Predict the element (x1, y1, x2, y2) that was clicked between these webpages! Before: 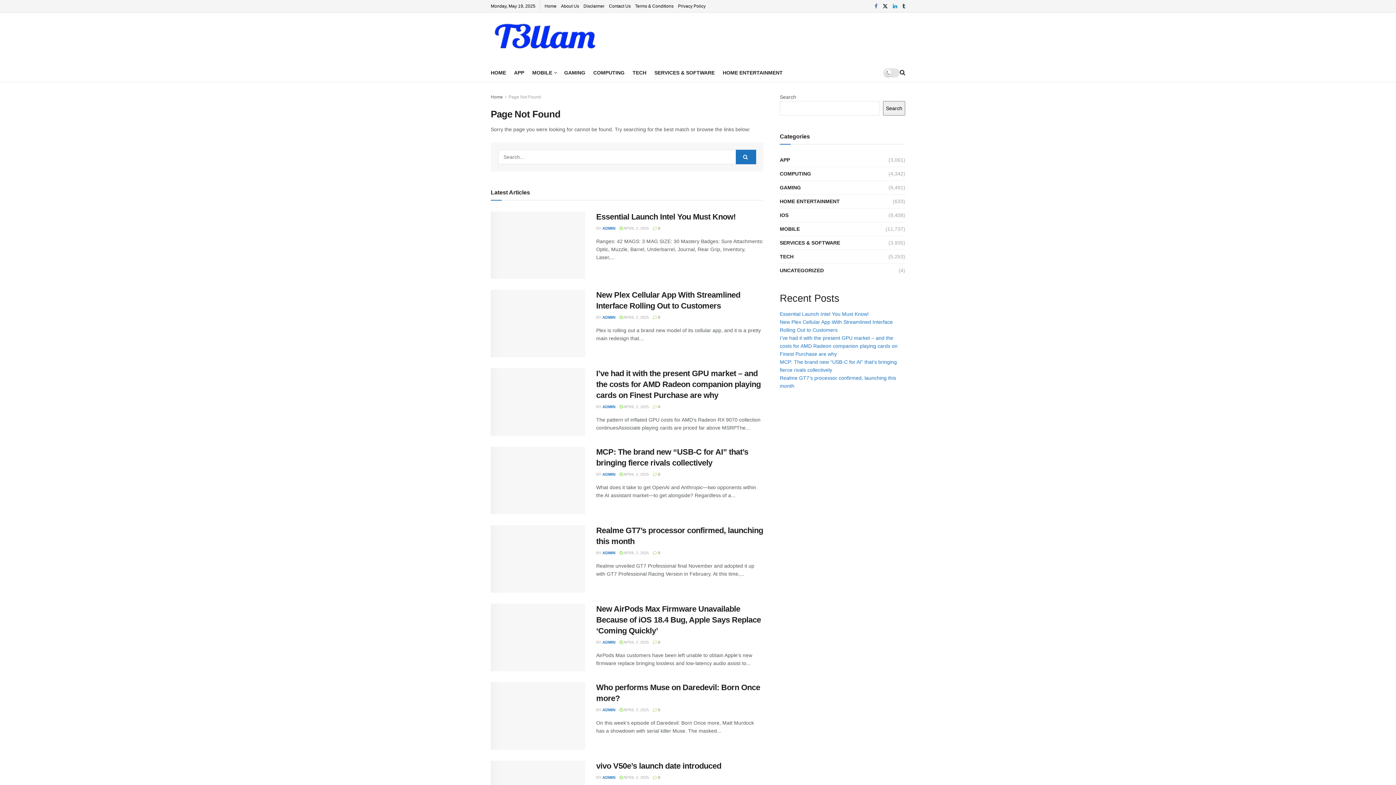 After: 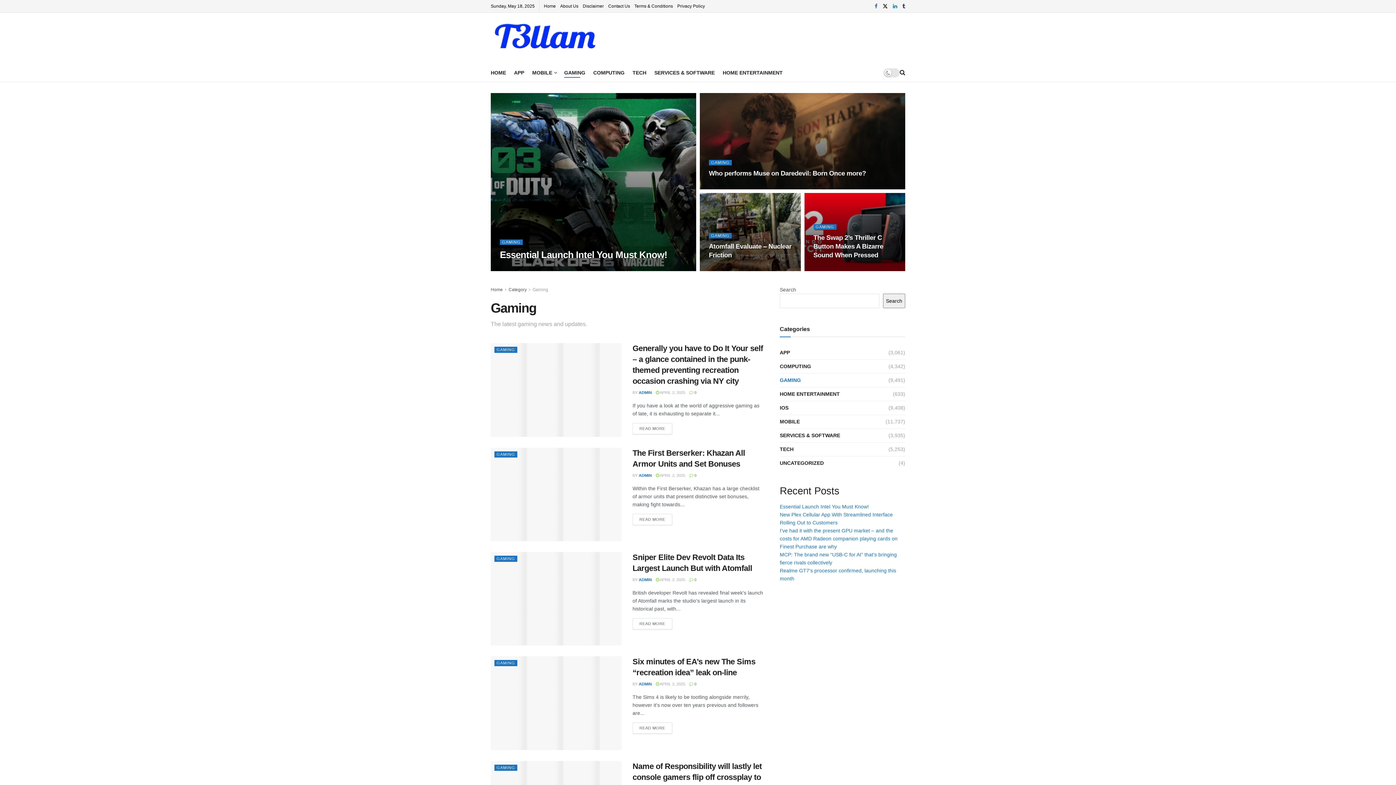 Action: bbox: (780, 183, 801, 192) label: GAMING